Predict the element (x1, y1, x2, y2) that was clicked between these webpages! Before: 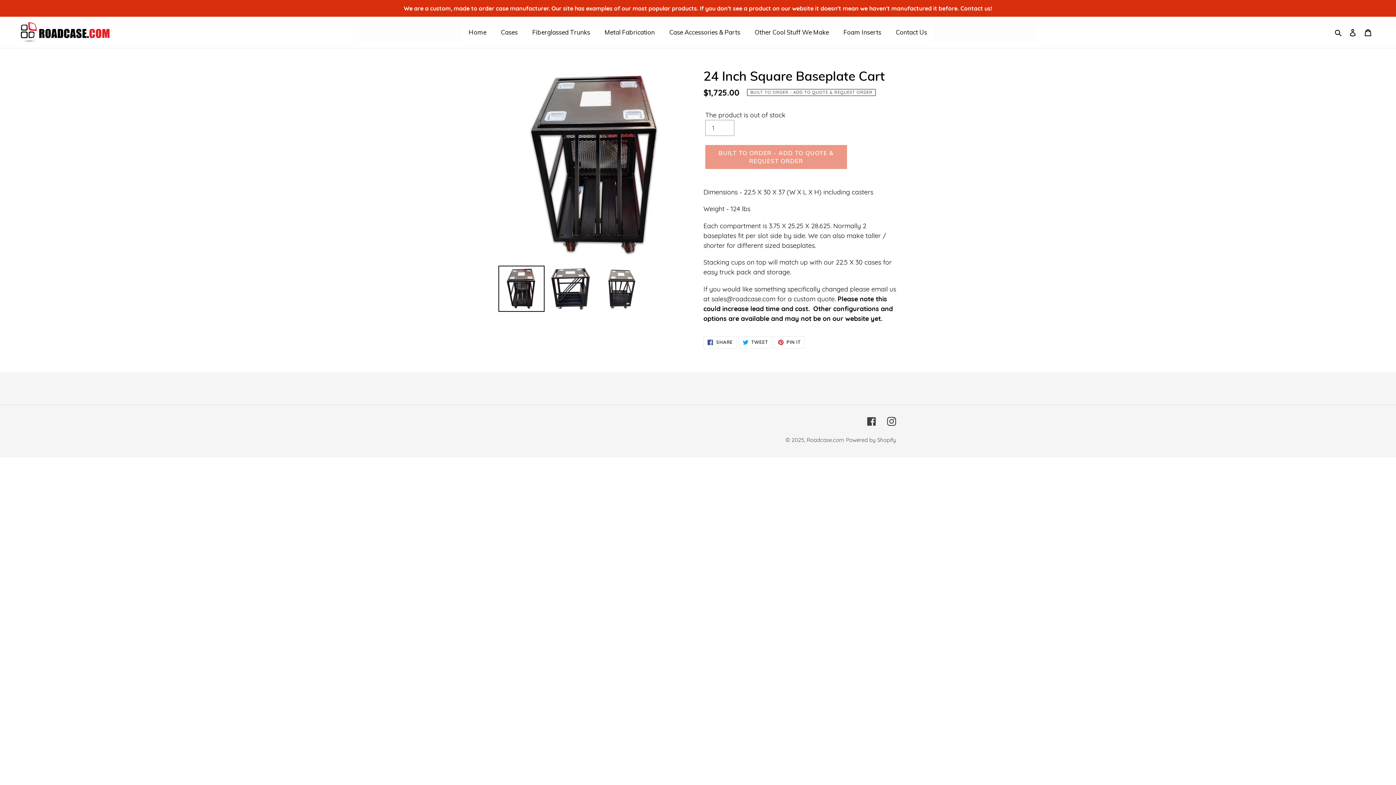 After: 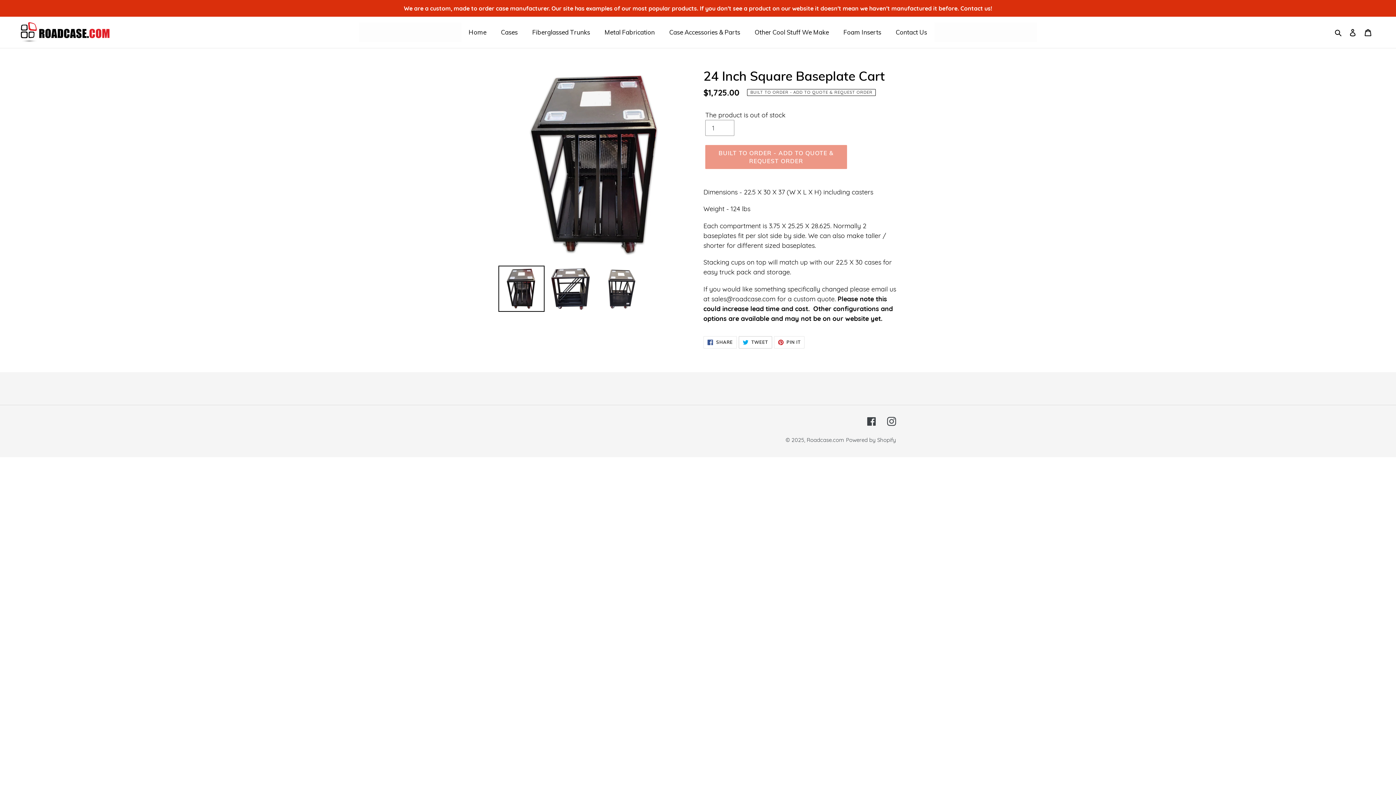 Action: bbox: (738, 336, 772, 348) label:  TWEET
TWEET ON TWITTER